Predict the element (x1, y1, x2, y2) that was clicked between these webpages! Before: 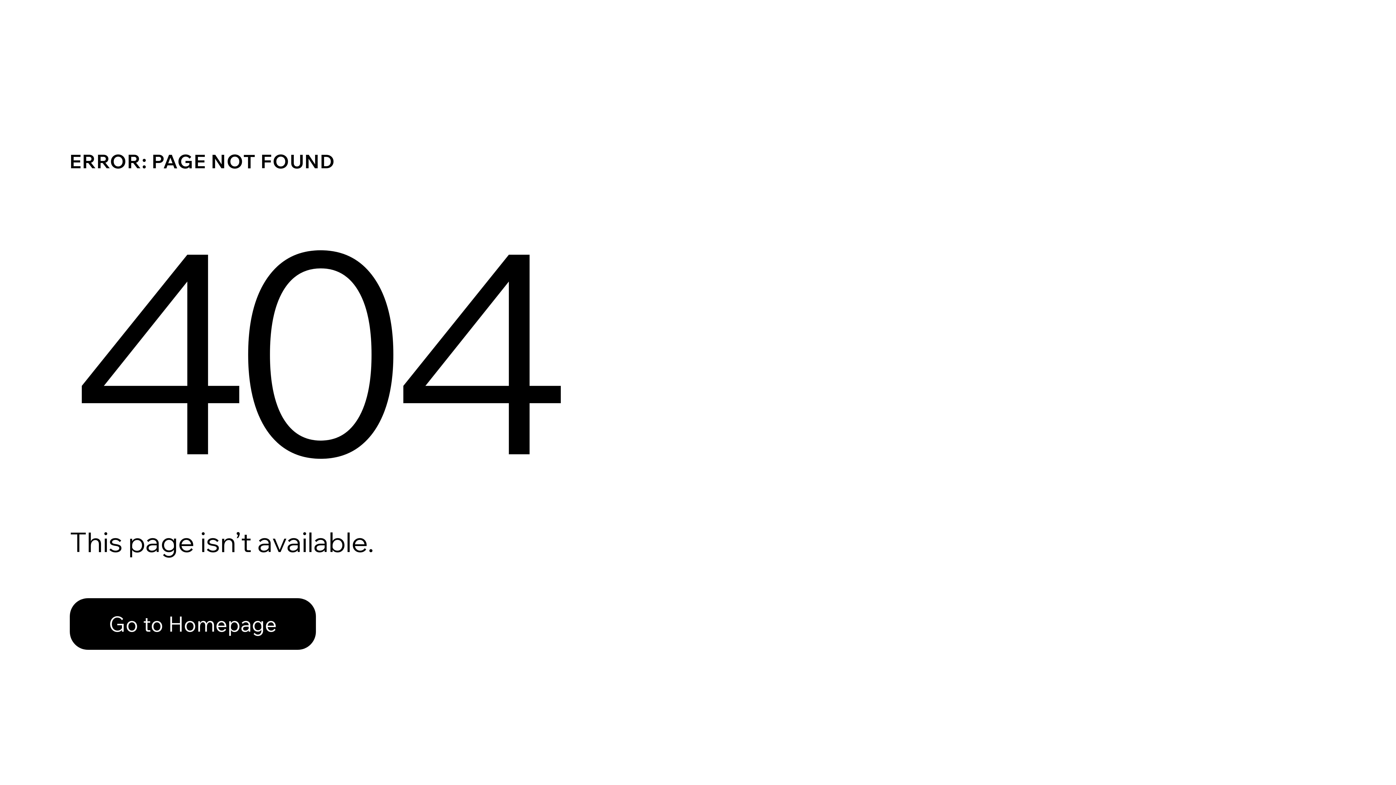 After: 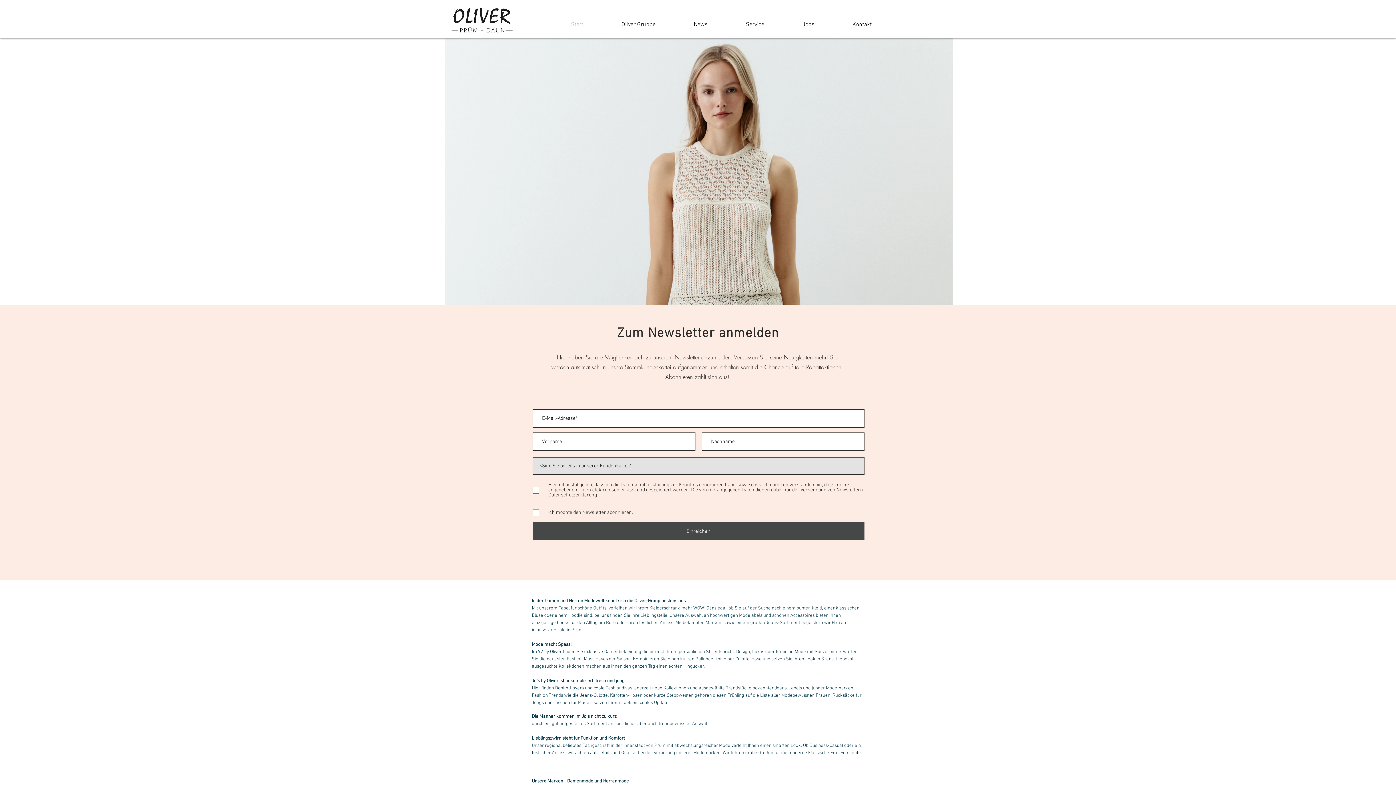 Action: label: Go to Homepage bbox: (69, 582, 768, 659)